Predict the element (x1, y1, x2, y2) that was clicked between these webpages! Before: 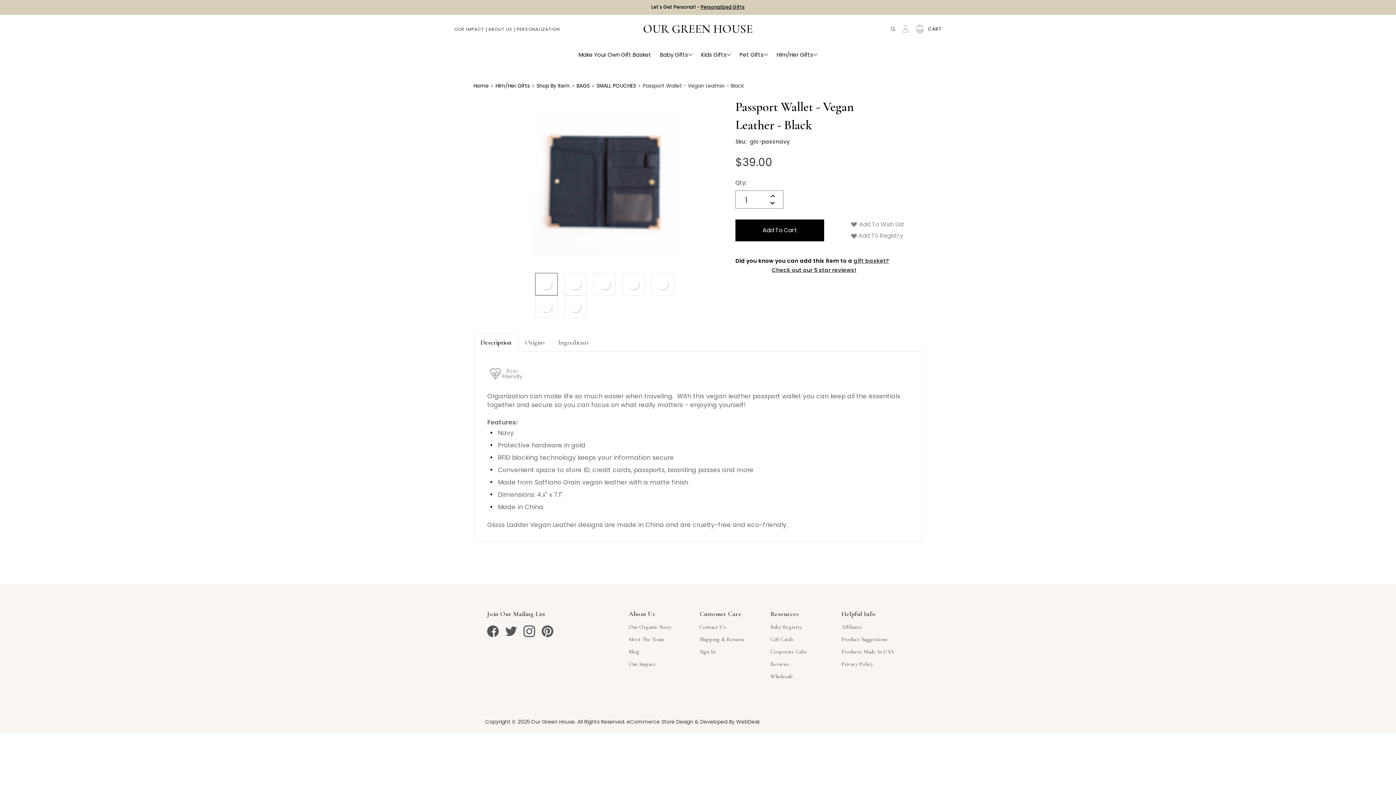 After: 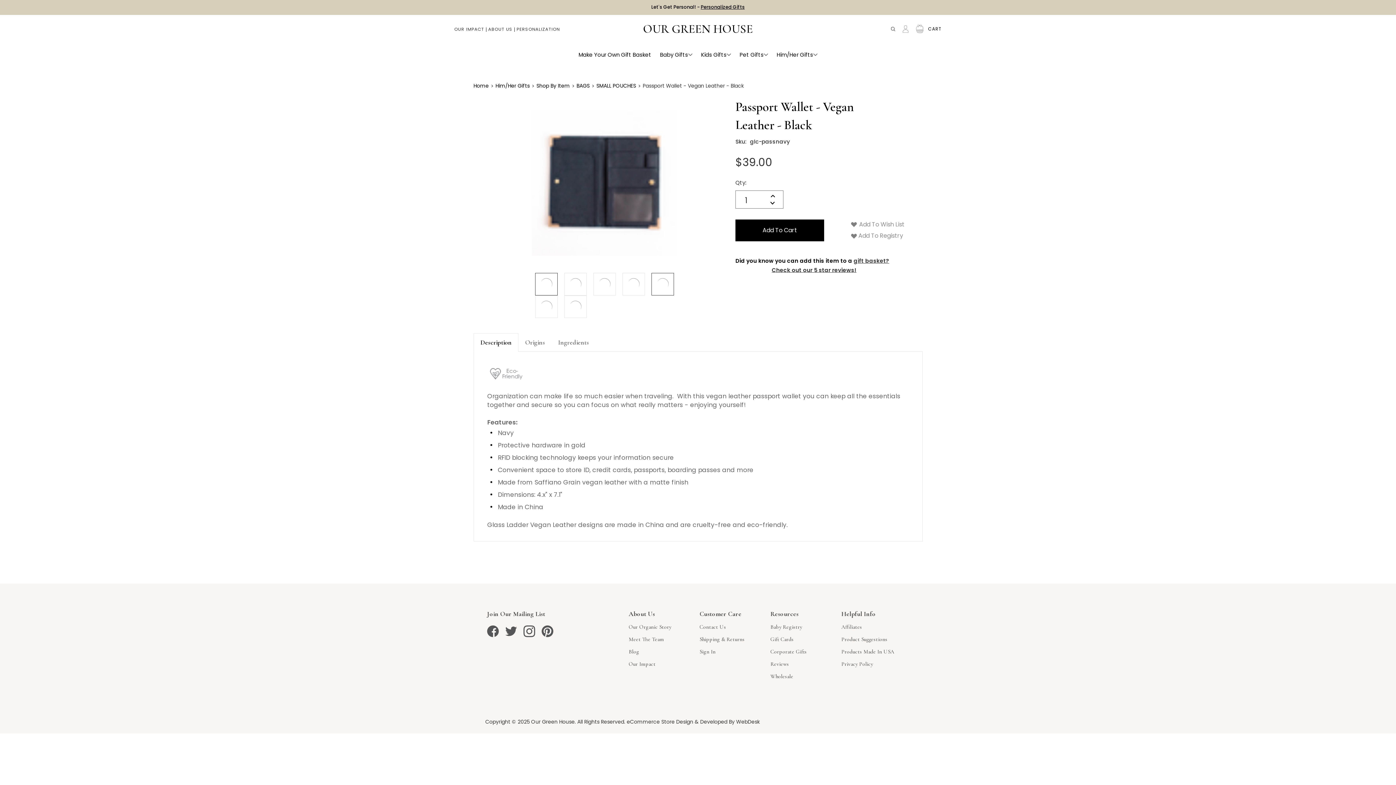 Action: bbox: (651, 273, 674, 295)